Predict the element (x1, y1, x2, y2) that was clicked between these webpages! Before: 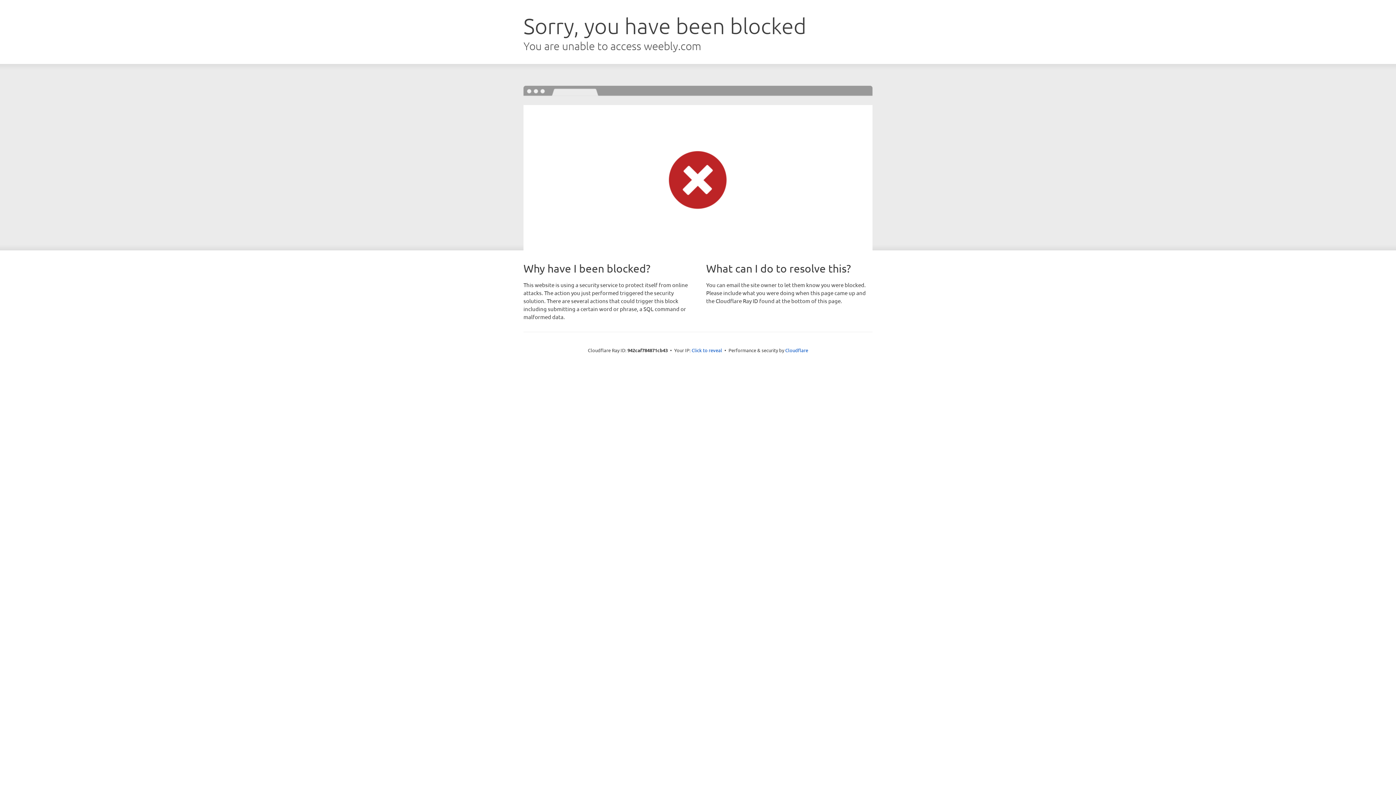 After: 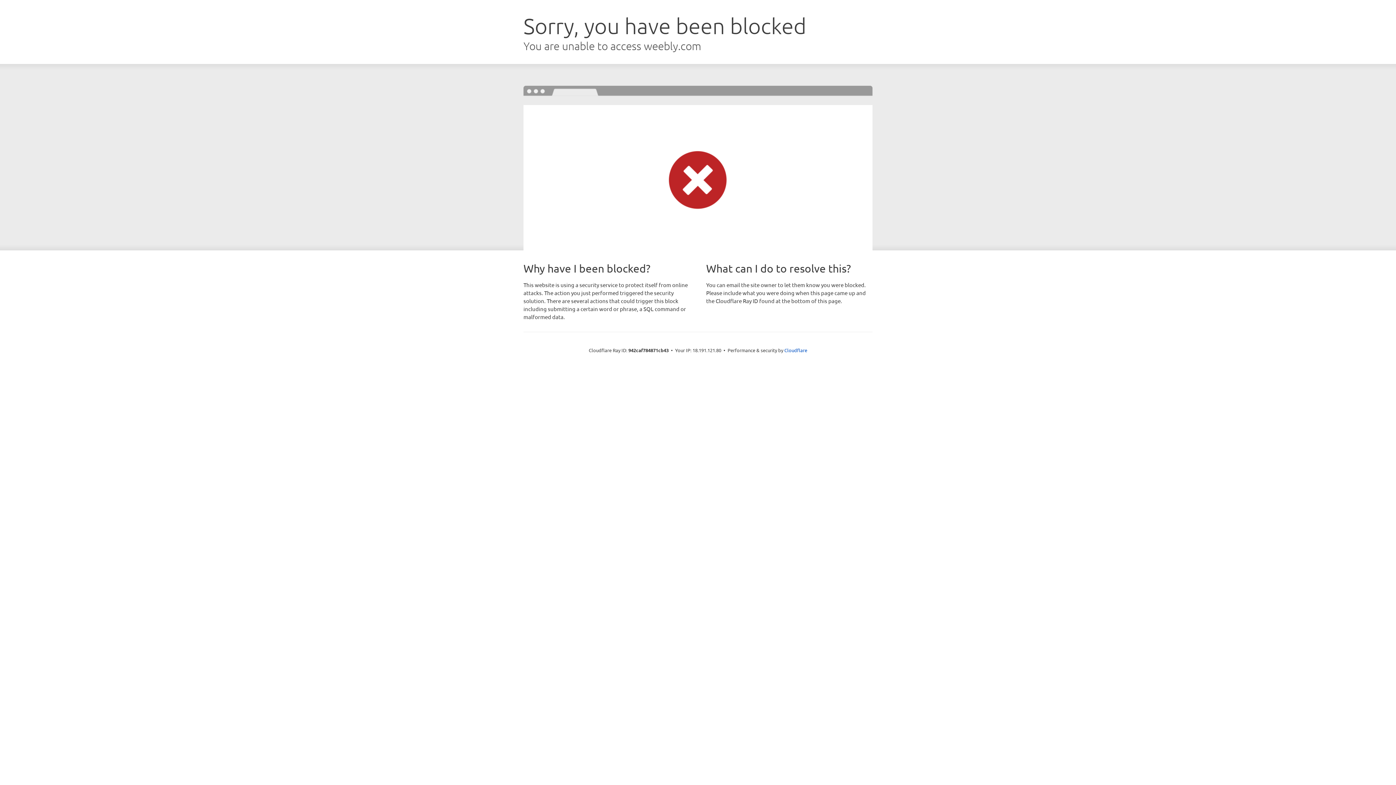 Action: label: Click to reveal bbox: (691, 346, 722, 353)